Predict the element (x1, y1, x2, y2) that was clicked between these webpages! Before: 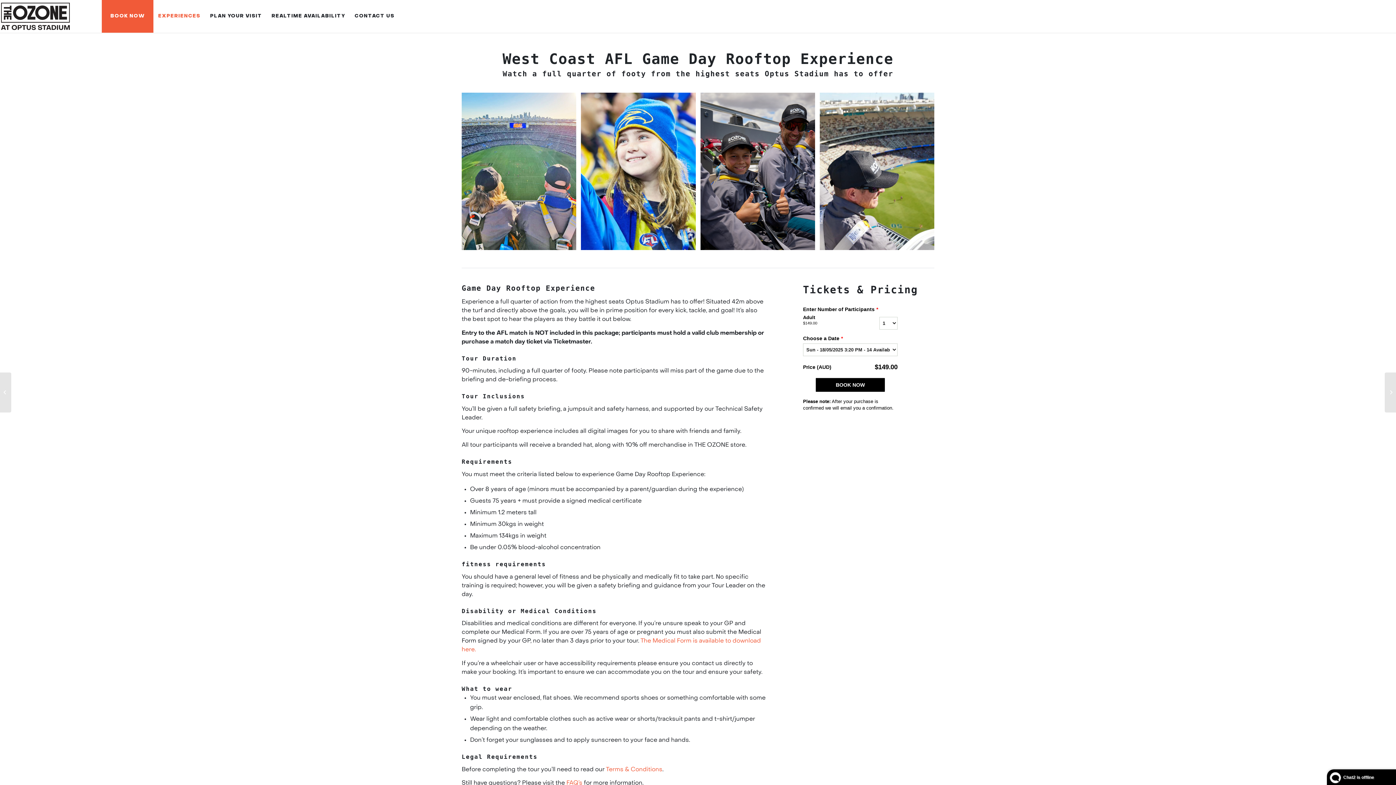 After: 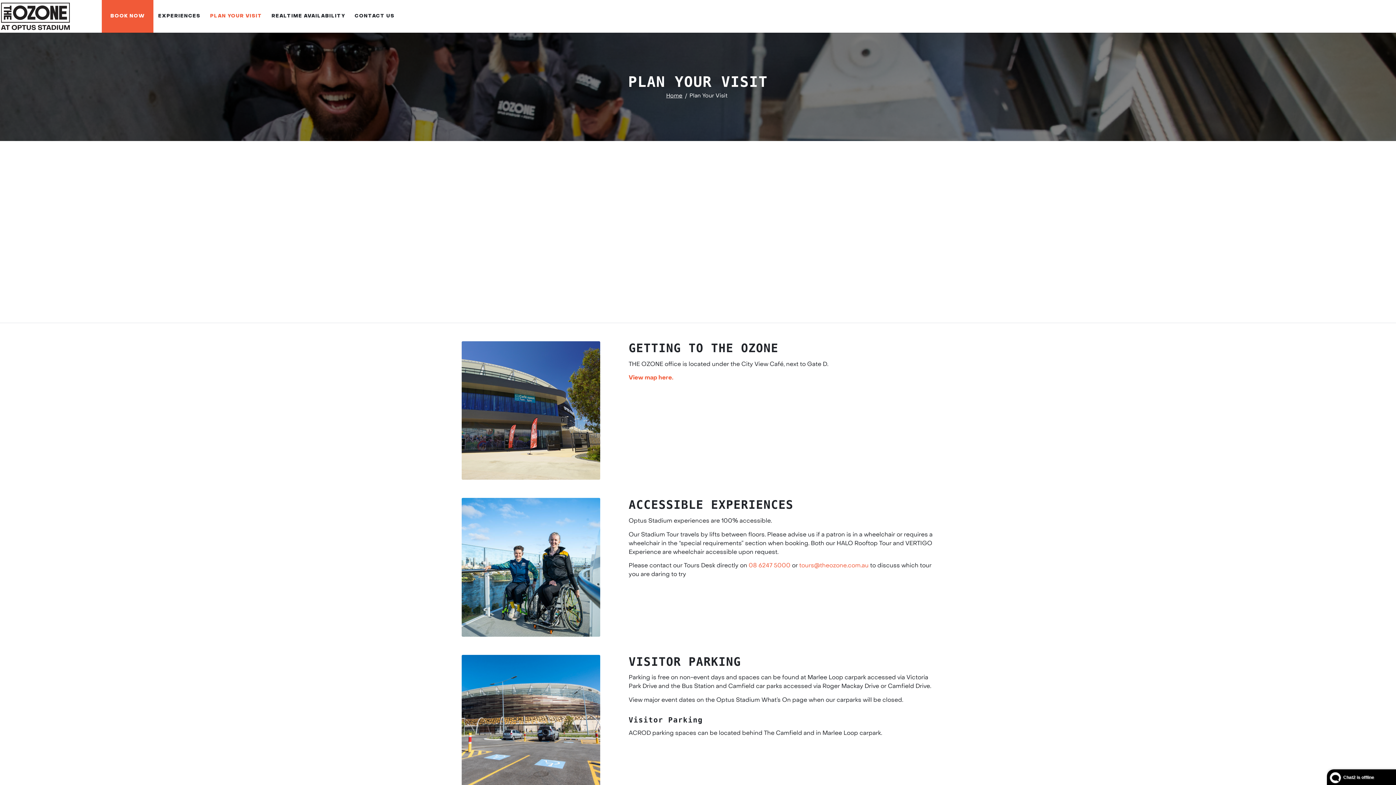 Action: label: PLAN YOUR VISIT bbox: (205, 0, 266, 32)